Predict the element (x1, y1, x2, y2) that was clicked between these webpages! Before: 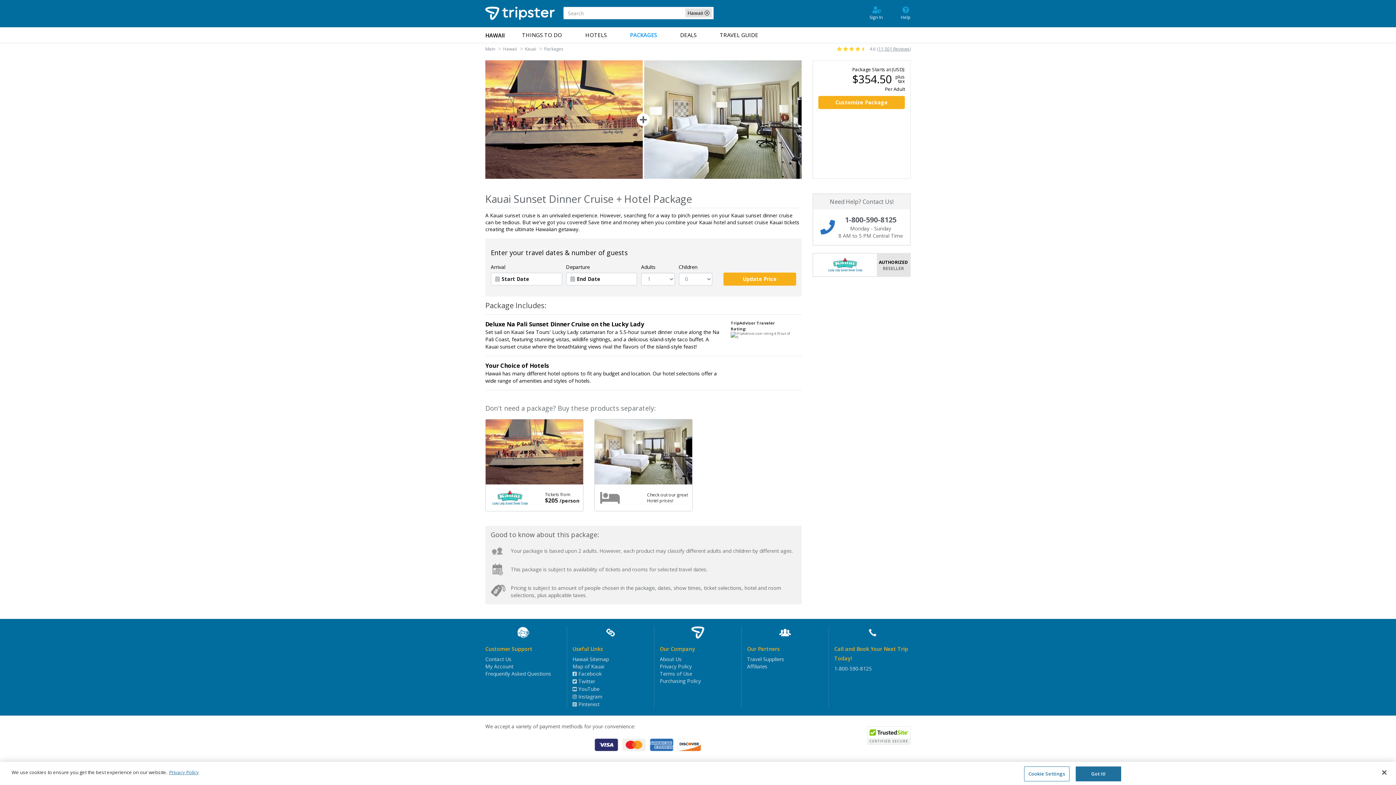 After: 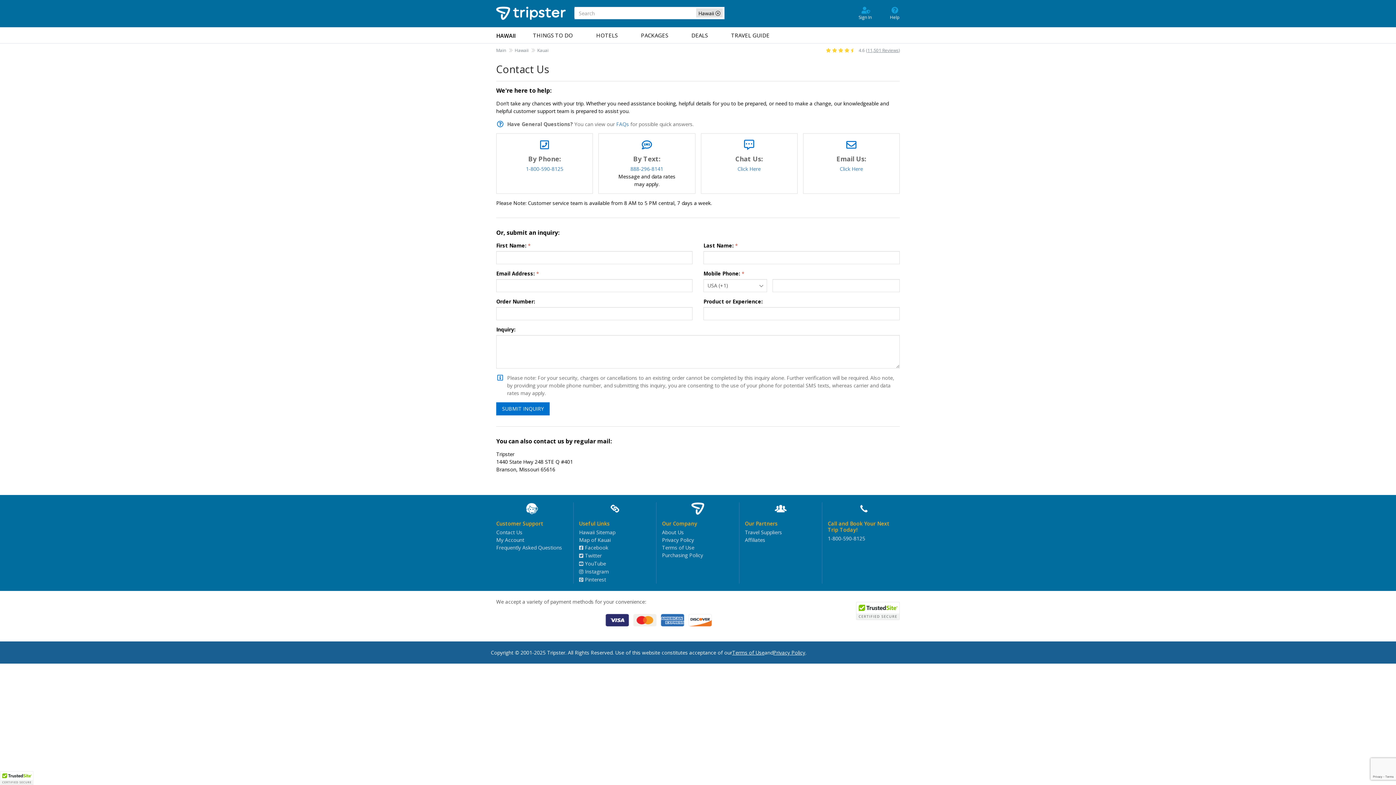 Action: bbox: (901, 5, 910, 20) label: Help